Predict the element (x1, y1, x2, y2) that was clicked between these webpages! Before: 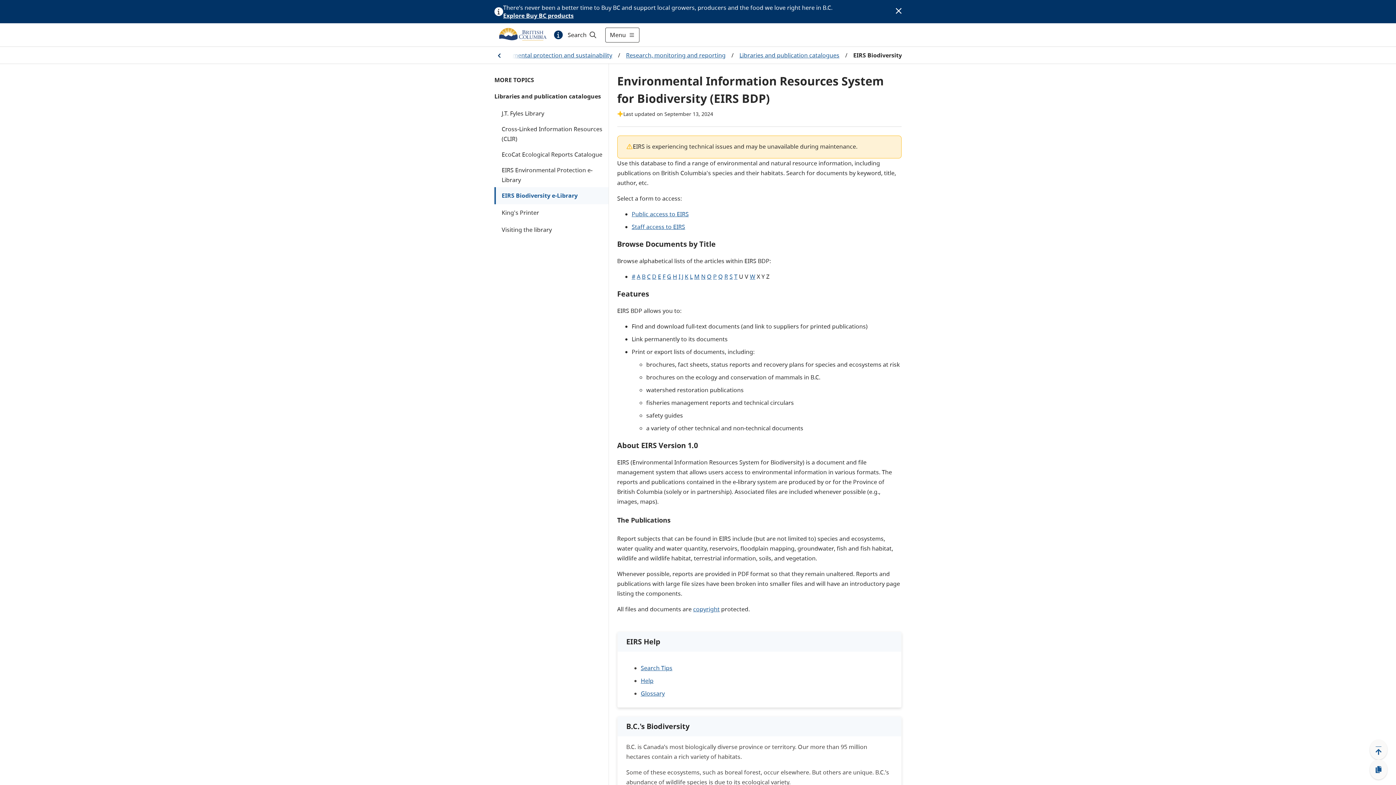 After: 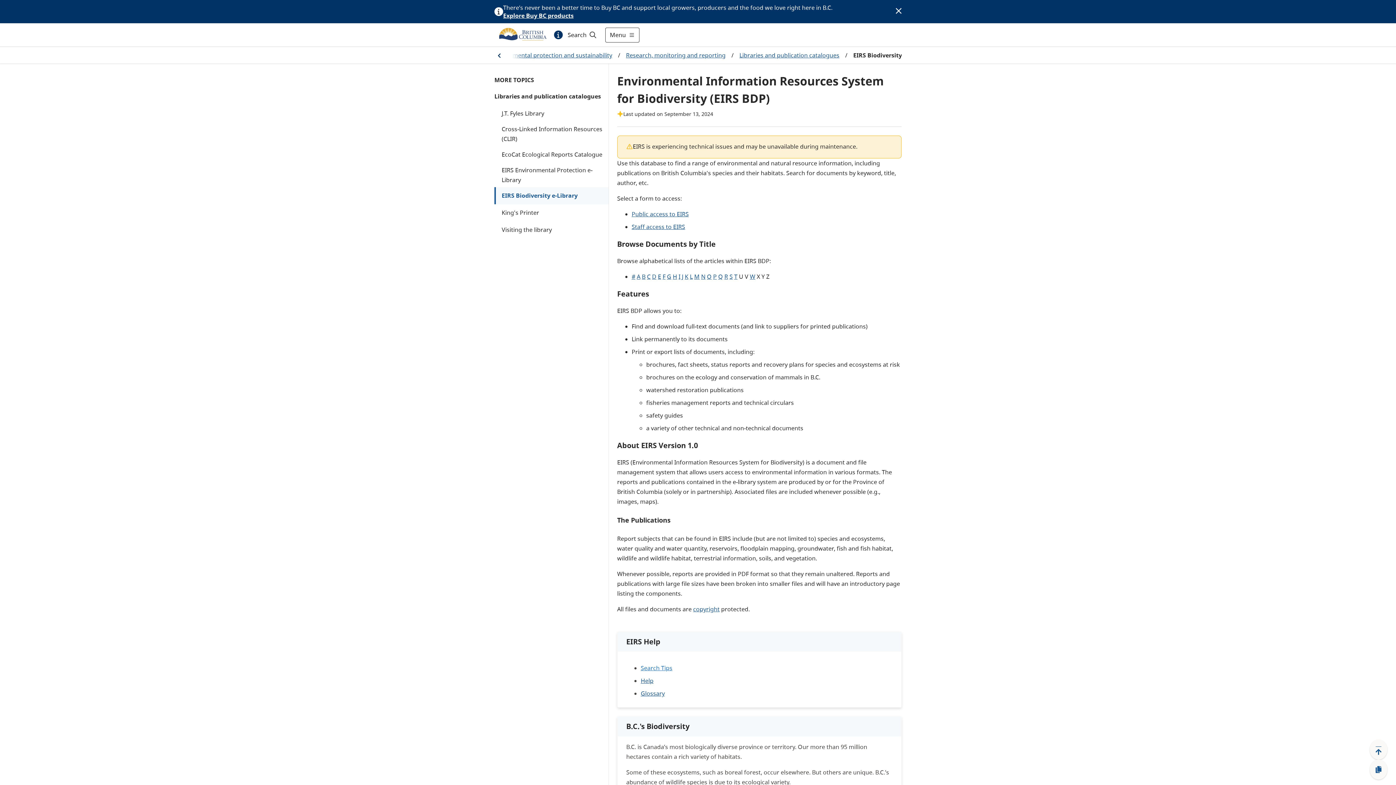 Action: label: Search Tips bbox: (640, 664, 672, 672)